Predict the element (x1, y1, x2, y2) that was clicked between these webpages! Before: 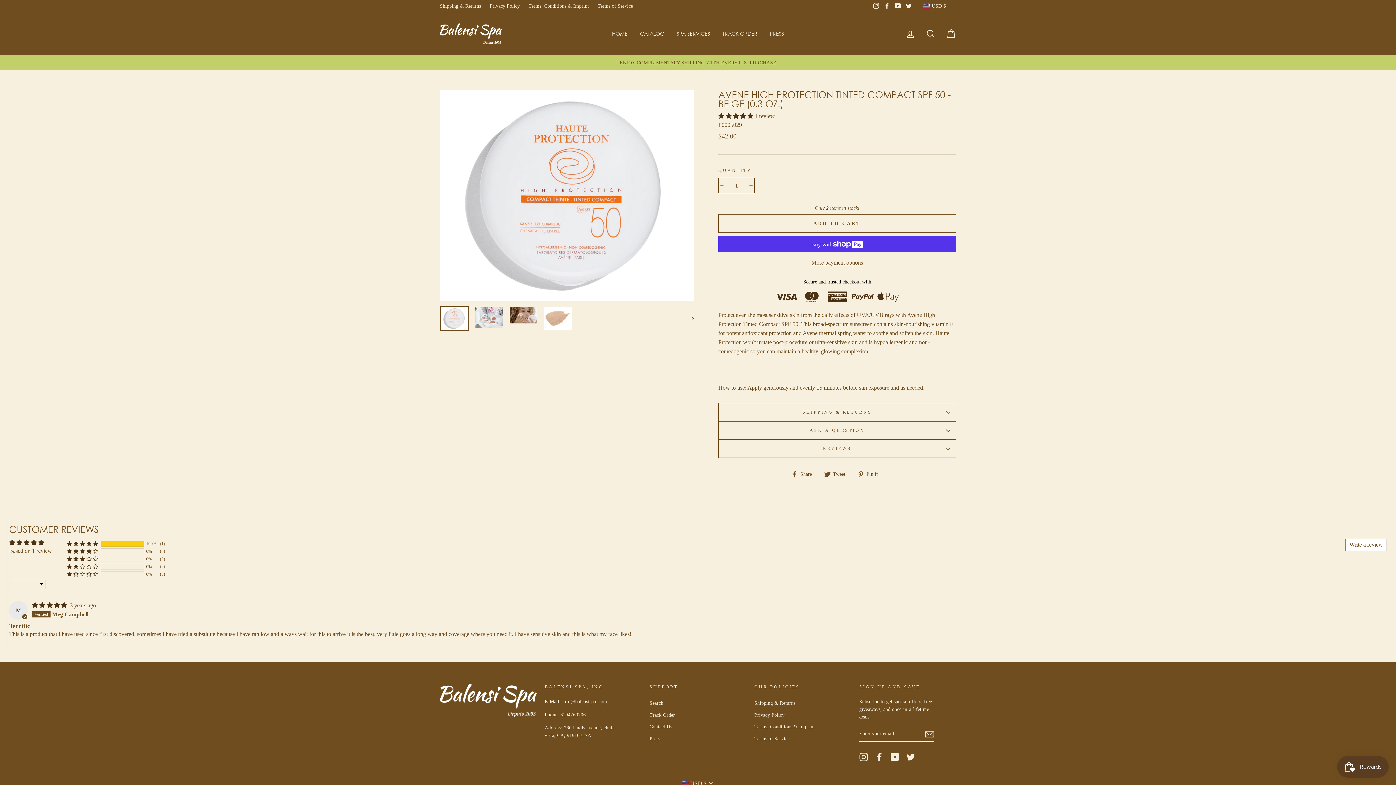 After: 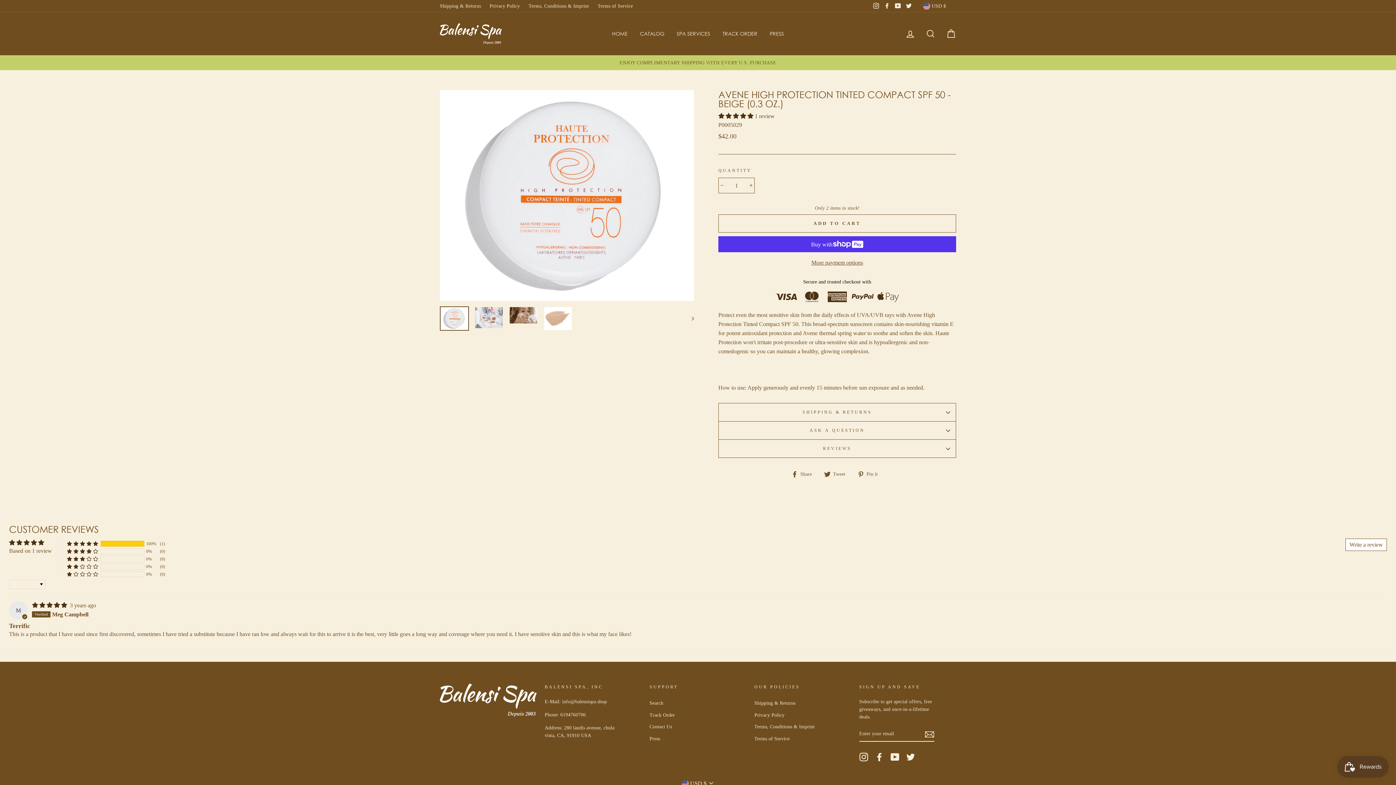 Action: label: Instagram bbox: (859, 720, 868, 729)